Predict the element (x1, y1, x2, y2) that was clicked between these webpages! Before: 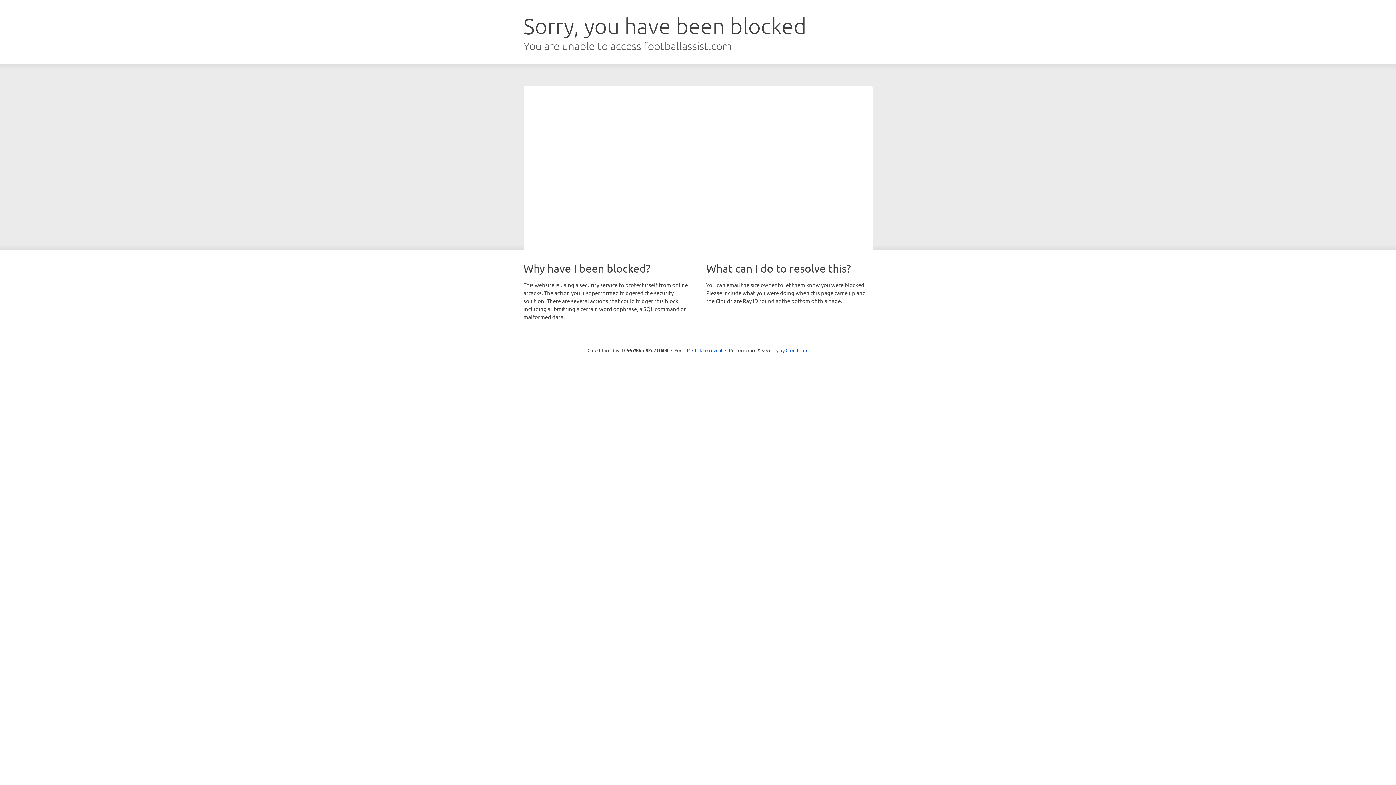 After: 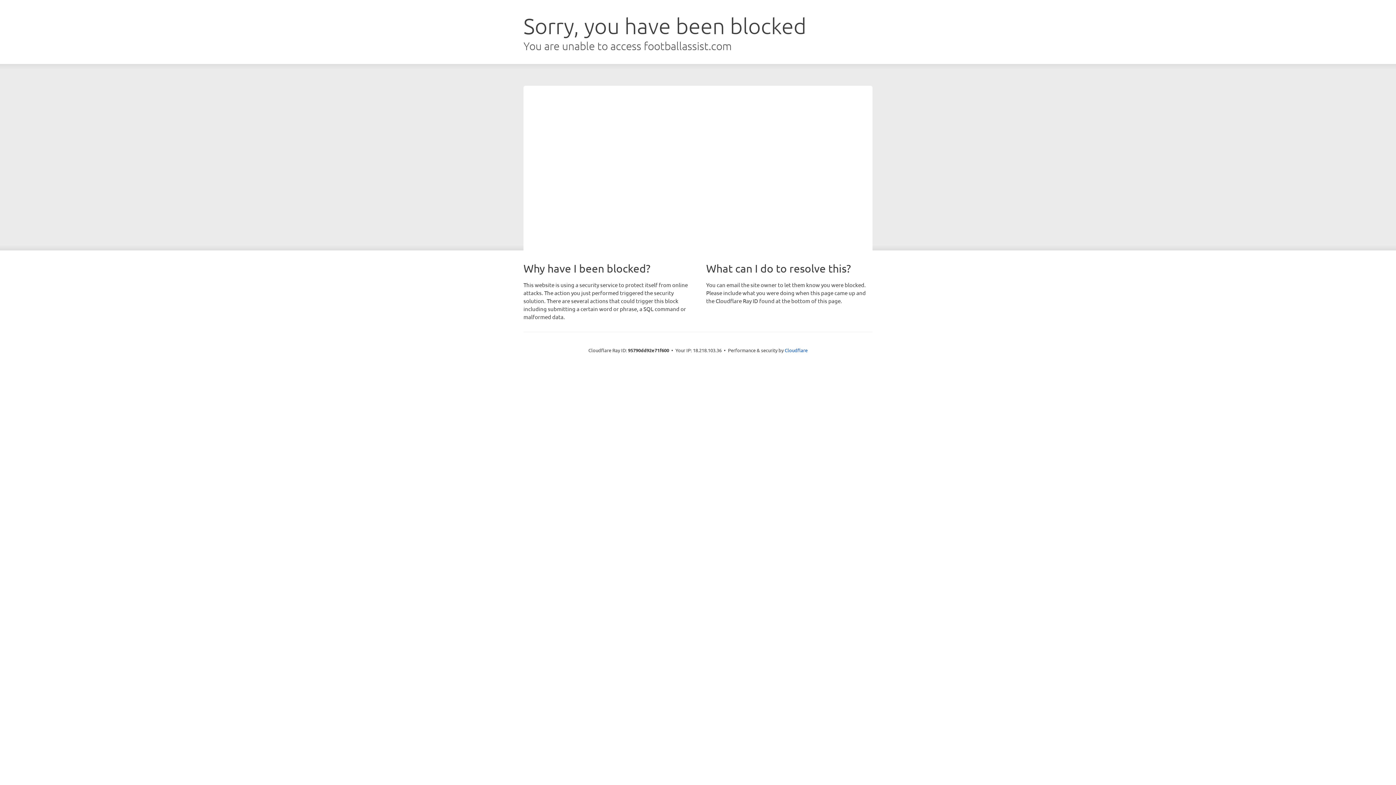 Action: label: Click to reveal bbox: (692, 346, 722, 353)